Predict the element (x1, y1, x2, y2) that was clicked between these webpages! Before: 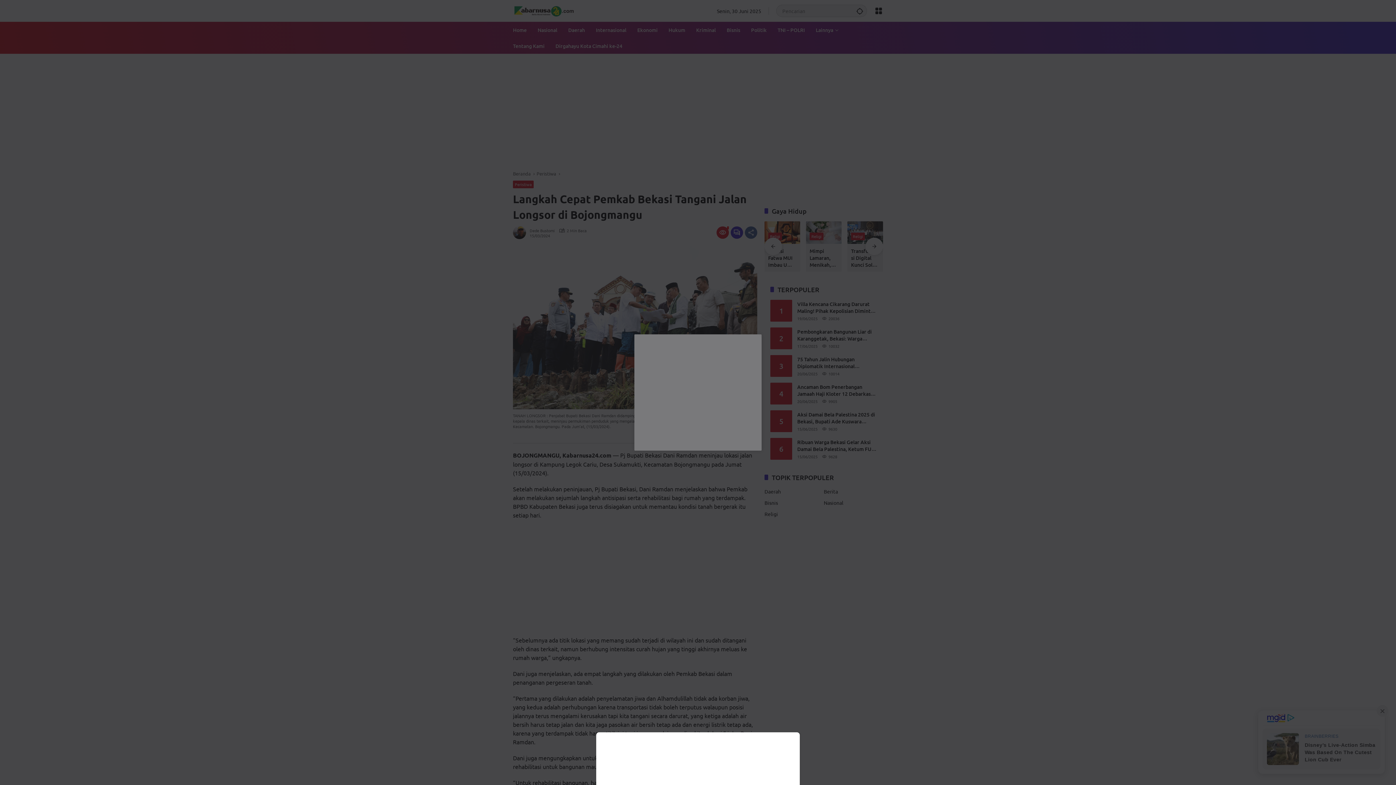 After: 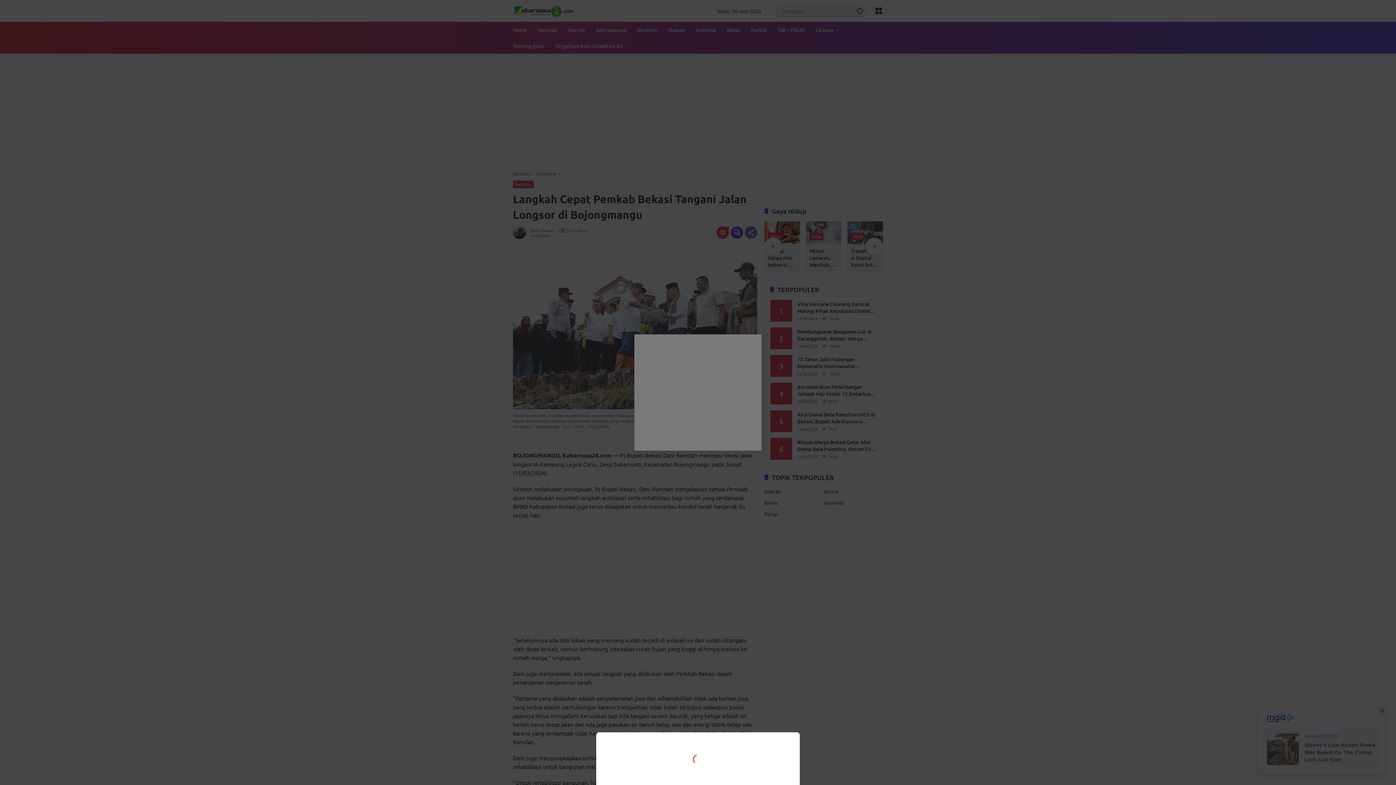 Action: bbox: (0, 0, 1396, 785)